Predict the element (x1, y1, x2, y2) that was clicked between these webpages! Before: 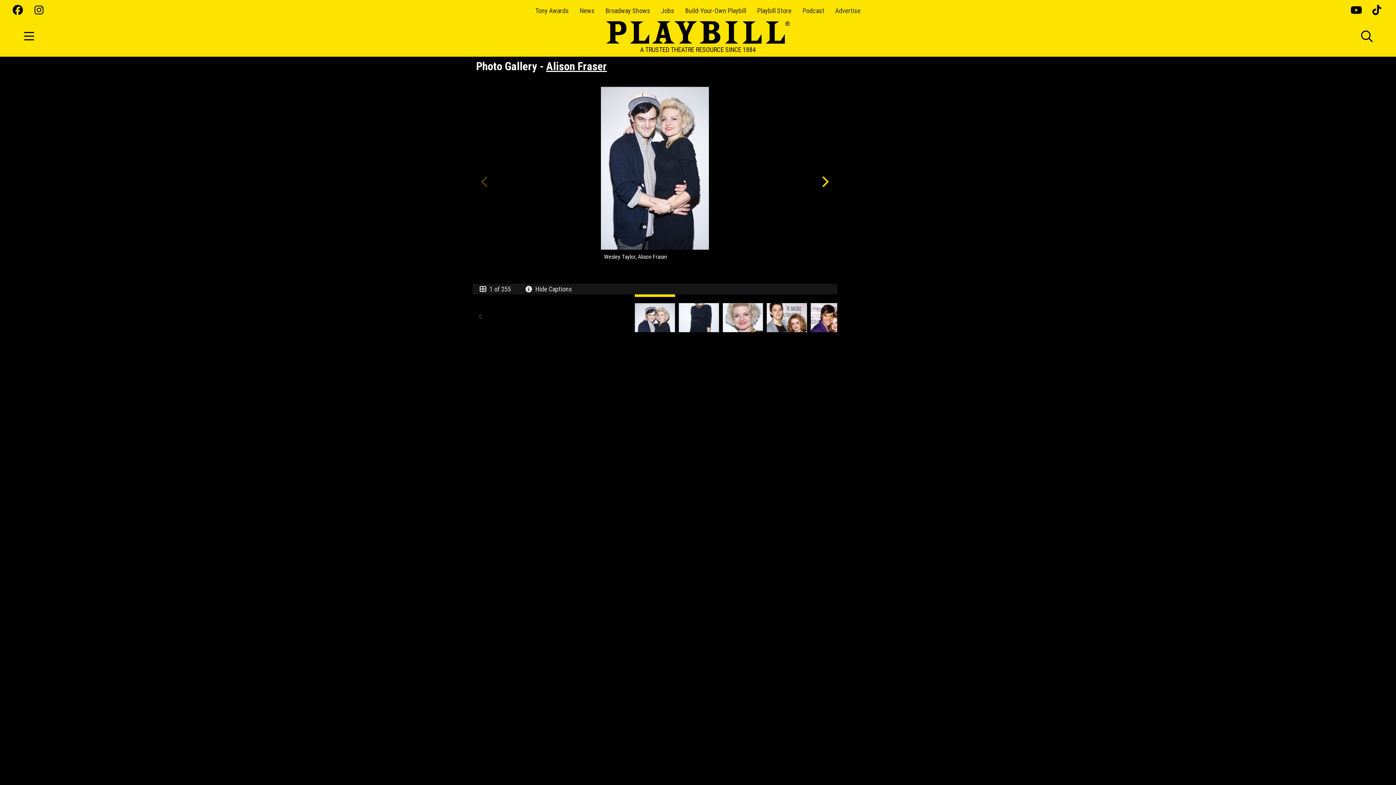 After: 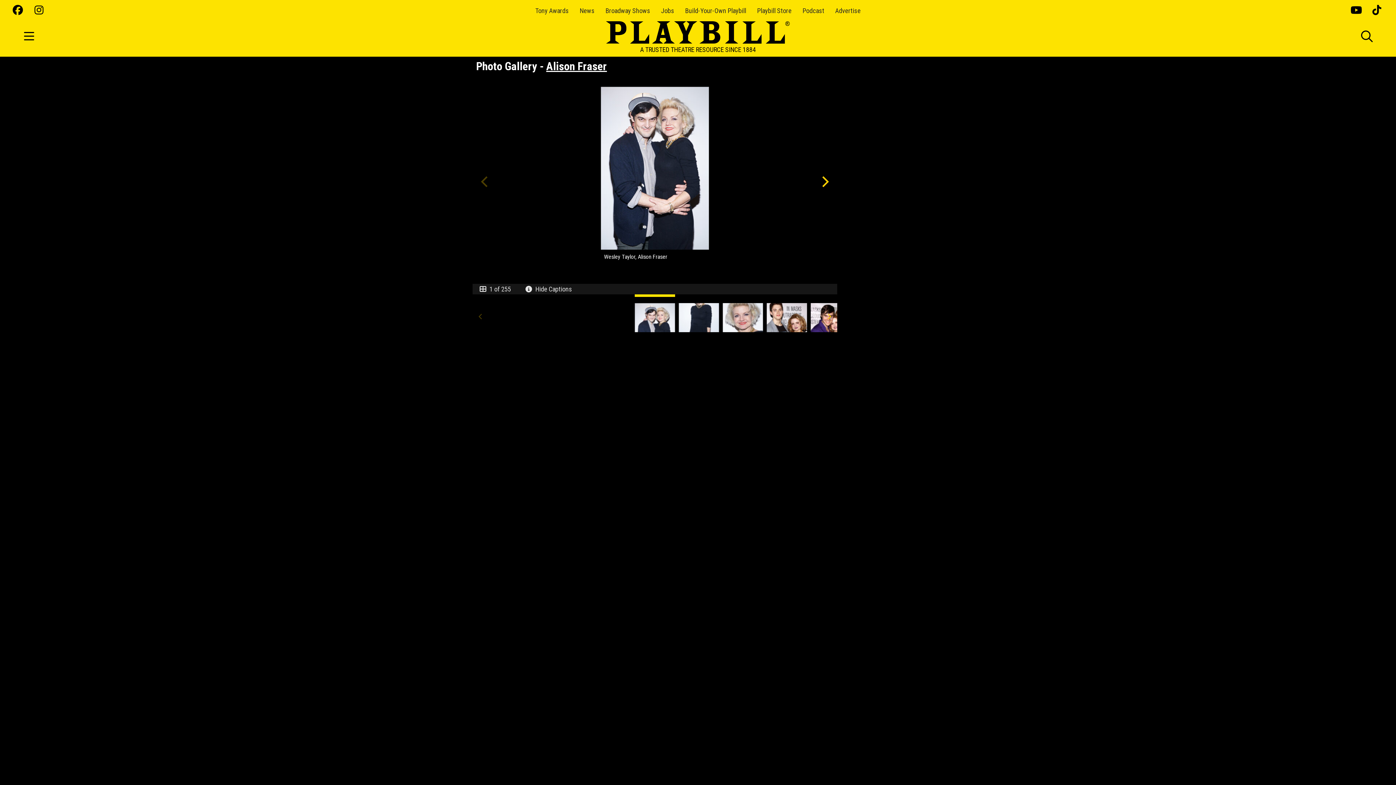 Action: bbox: (34, 5, 45, 16)